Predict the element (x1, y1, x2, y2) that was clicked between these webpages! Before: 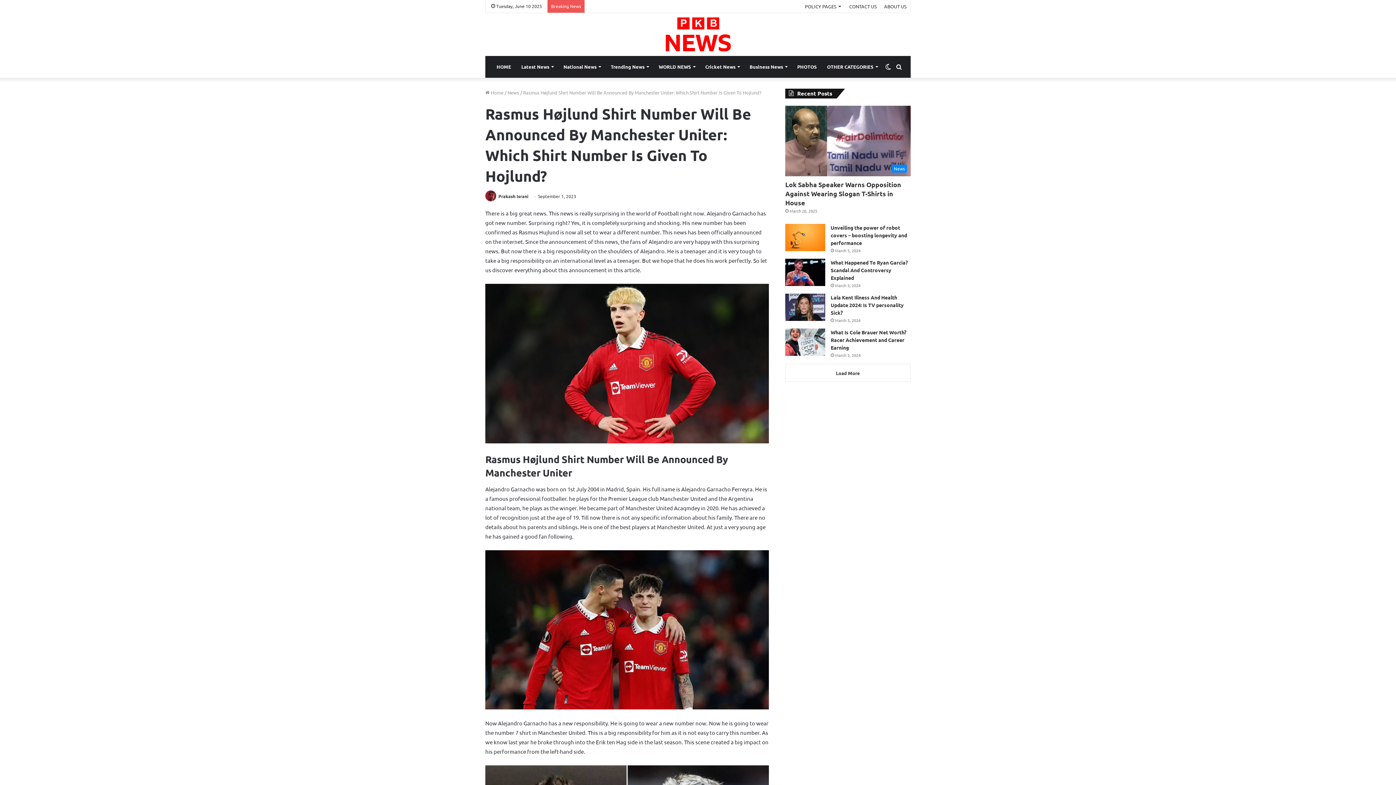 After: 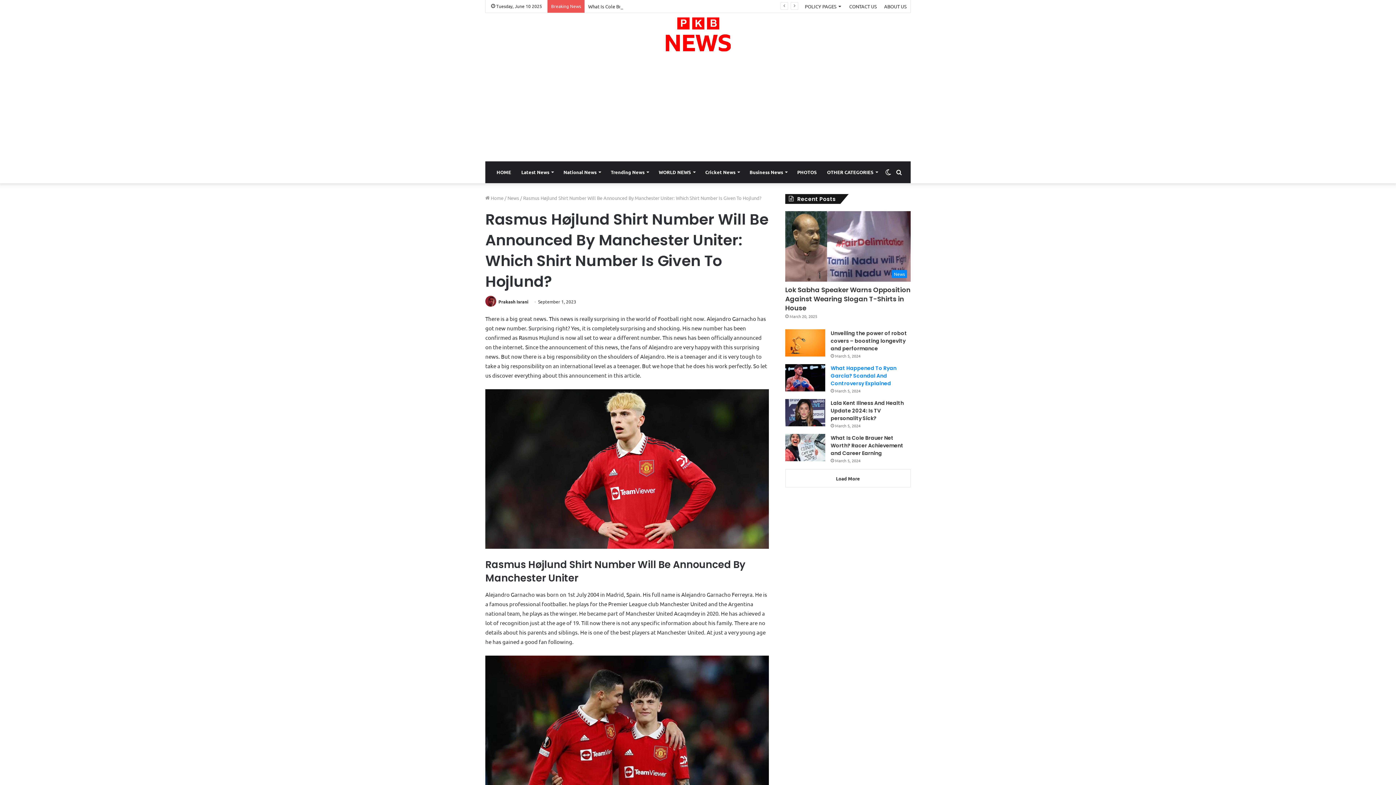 Action: bbox: (785, 364, 910, 382) label: Load More